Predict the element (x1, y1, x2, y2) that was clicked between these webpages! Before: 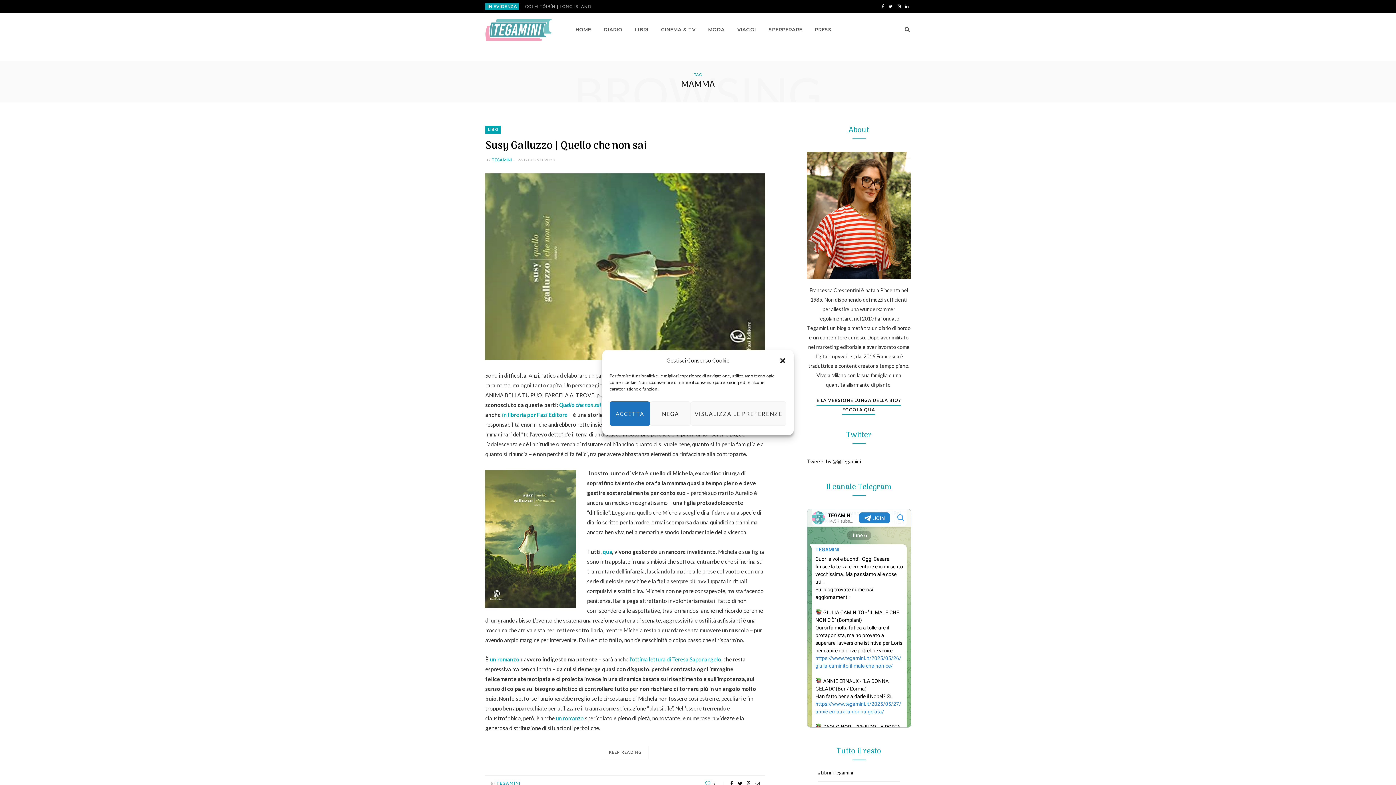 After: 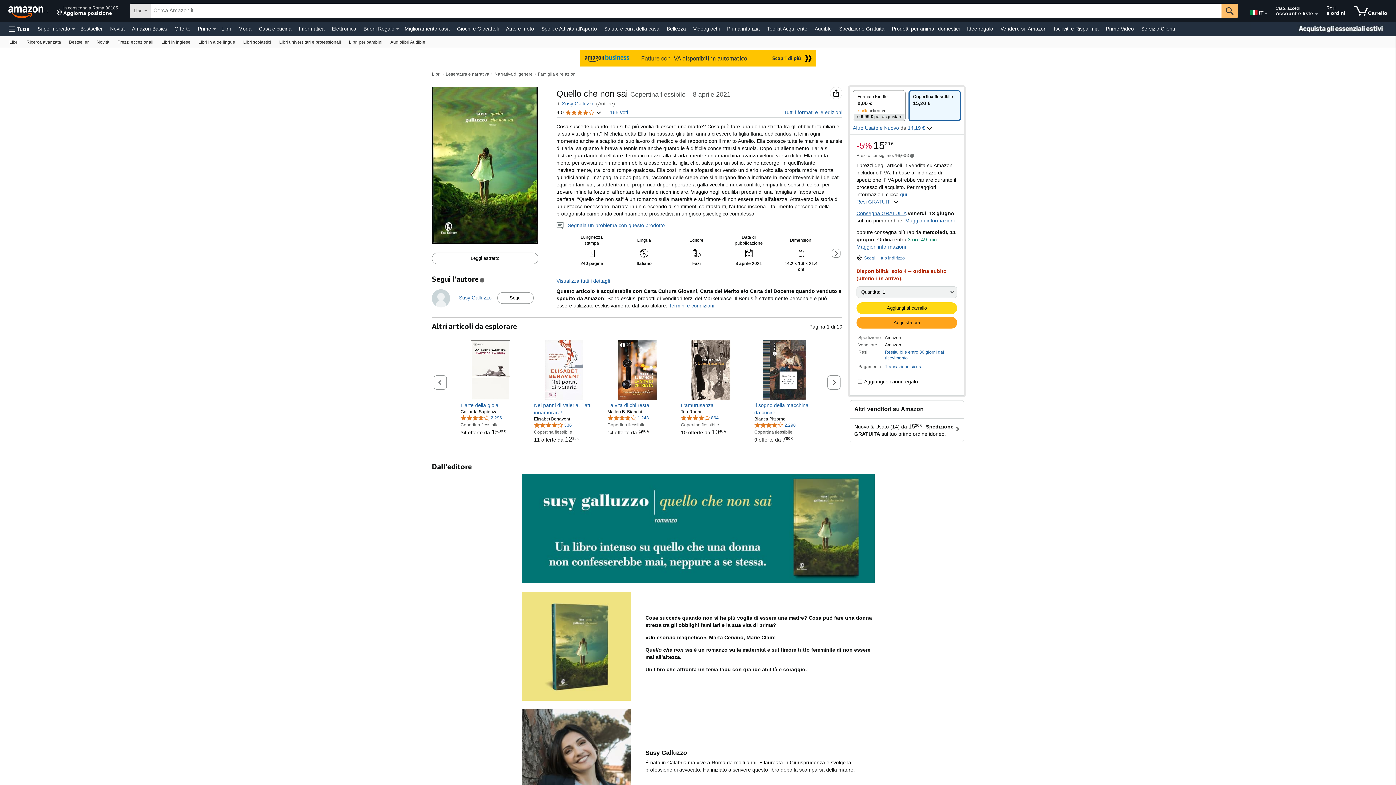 Action: bbox: (559, 401, 643, 408) label: Quello che non sai di Susy Galluzzo